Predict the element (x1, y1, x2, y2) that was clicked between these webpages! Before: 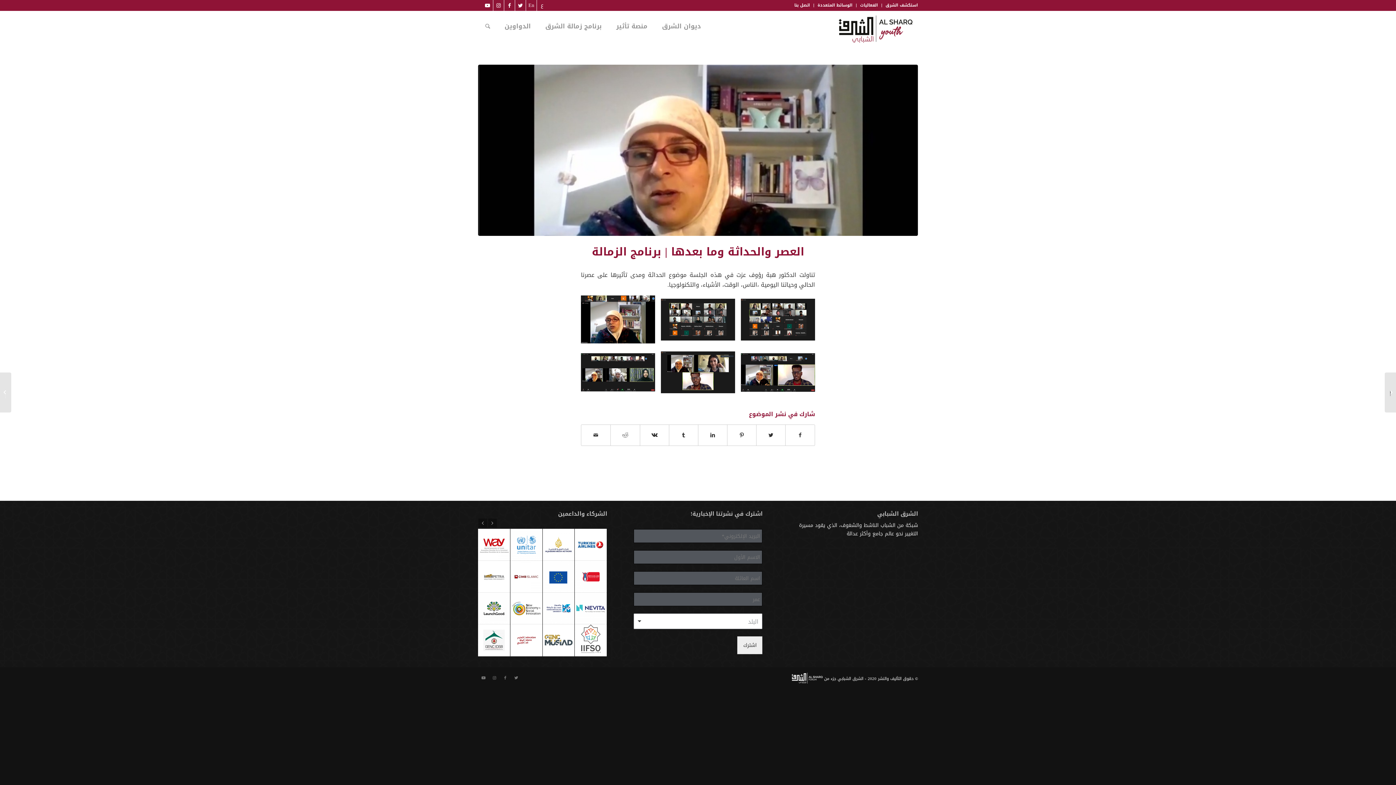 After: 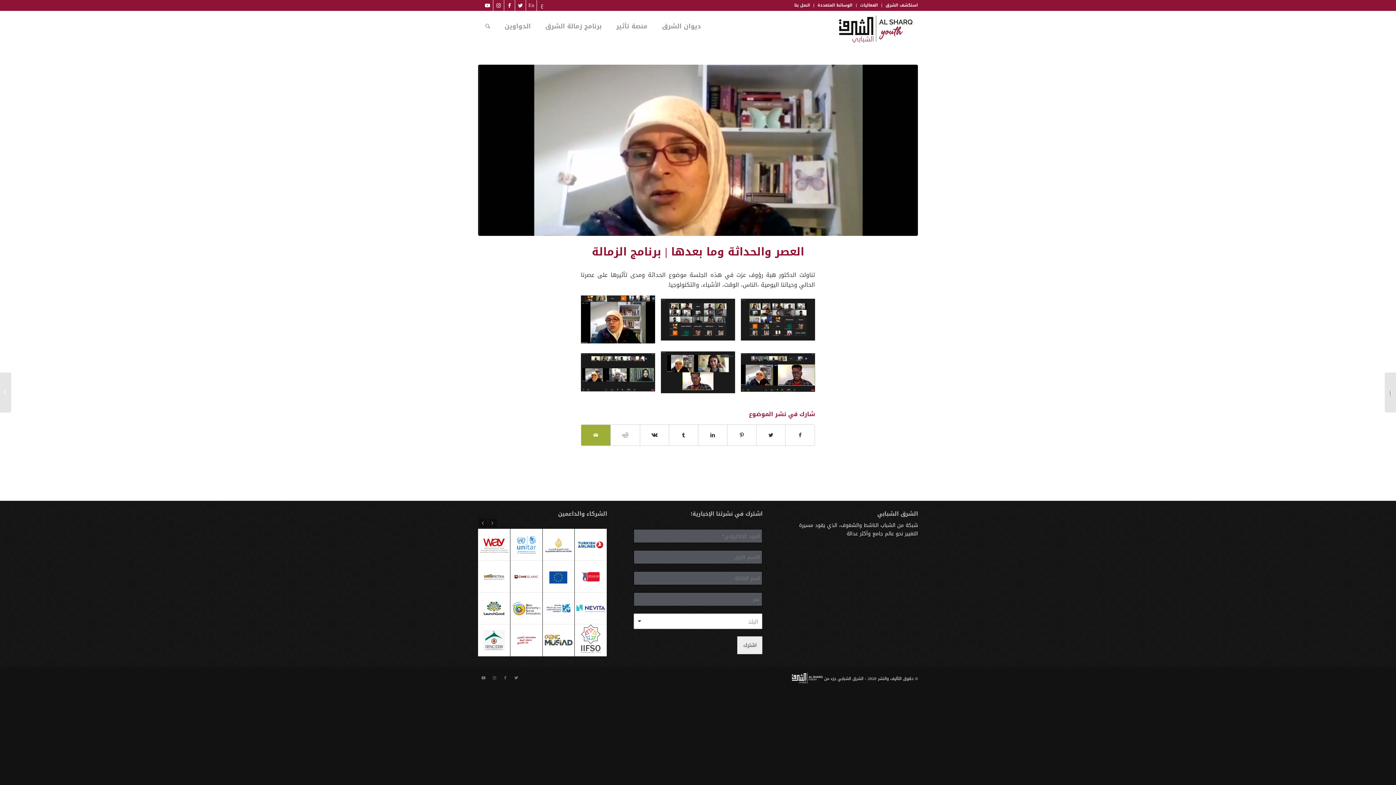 Action: label: ارسل بالبريد الإلكتروني bbox: (581, 425, 610, 445)